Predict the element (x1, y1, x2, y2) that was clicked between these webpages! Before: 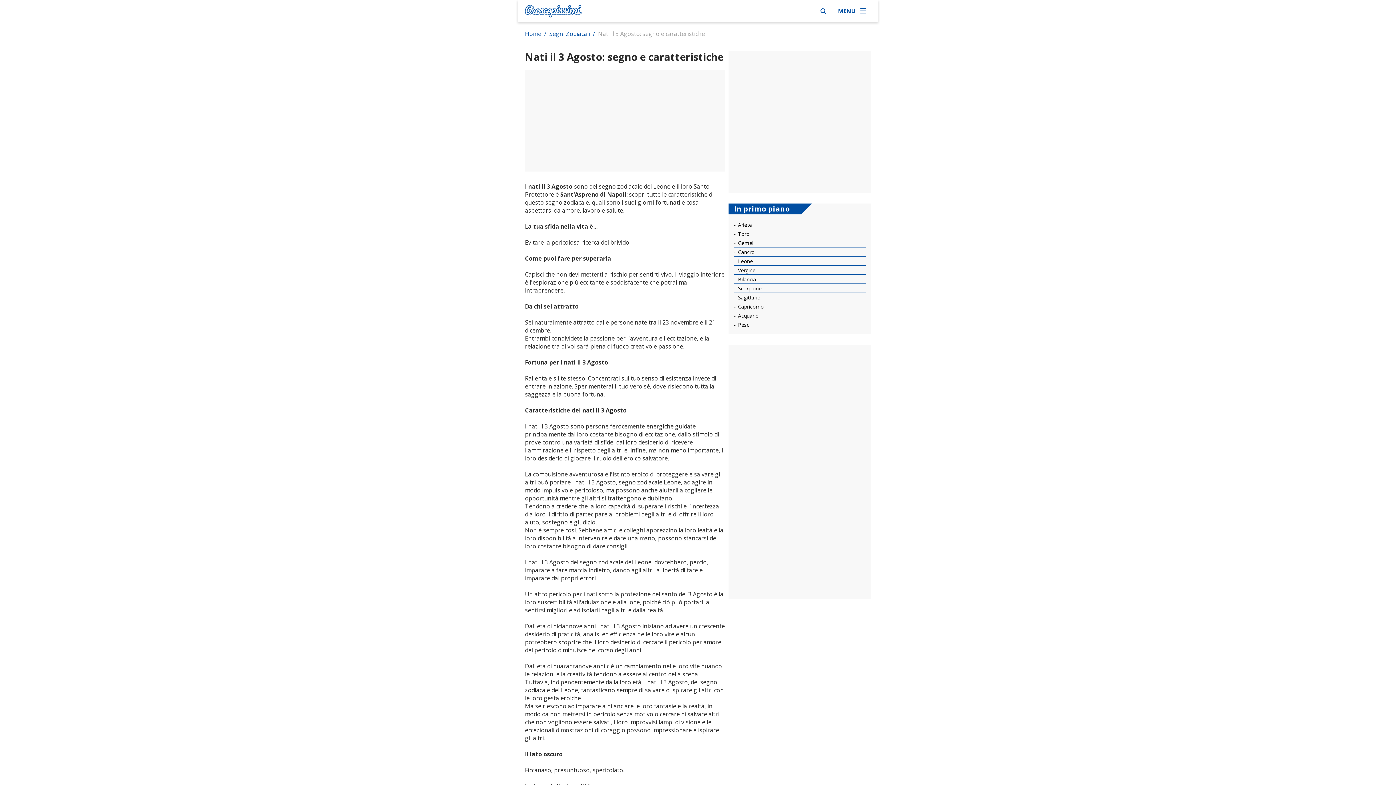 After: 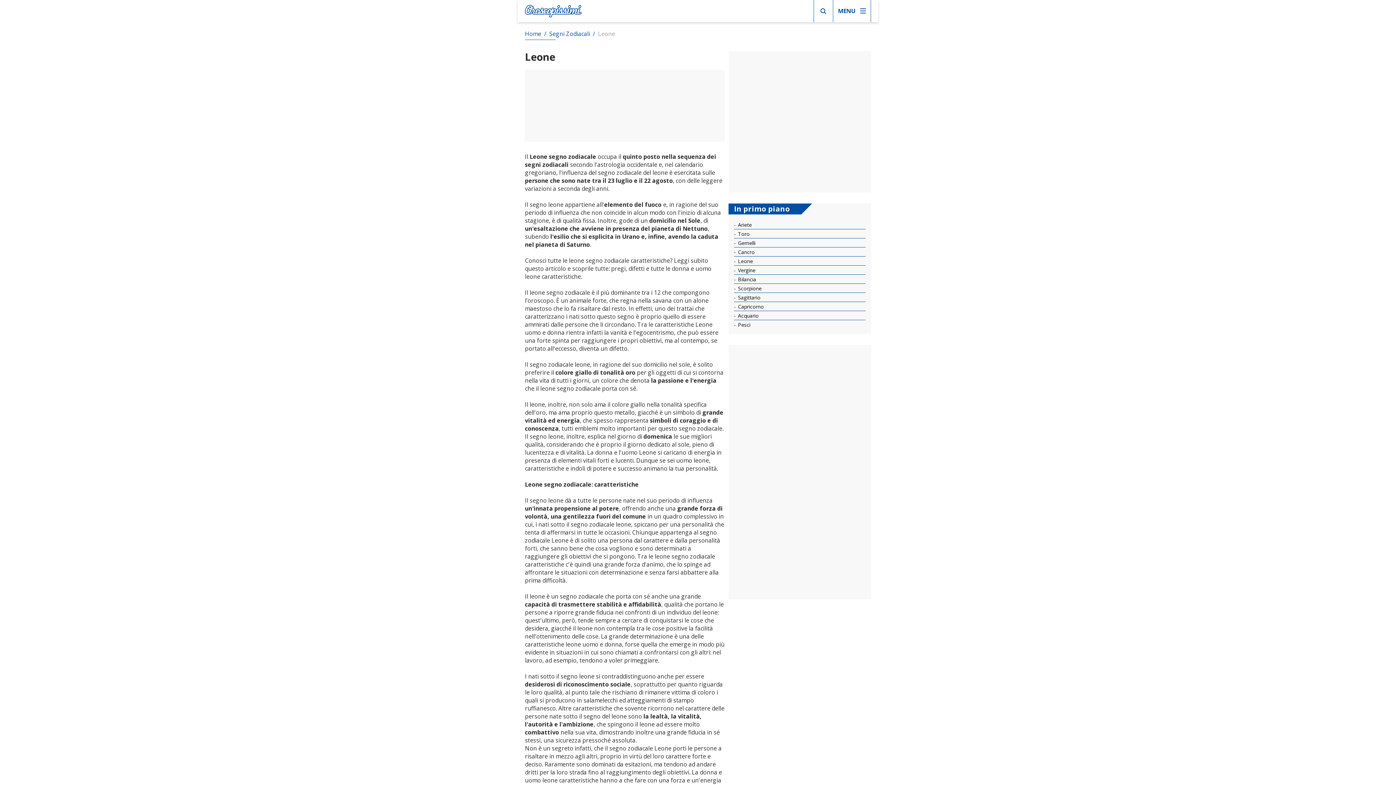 Action: bbox: (734, 257, 753, 264) label:  Leone